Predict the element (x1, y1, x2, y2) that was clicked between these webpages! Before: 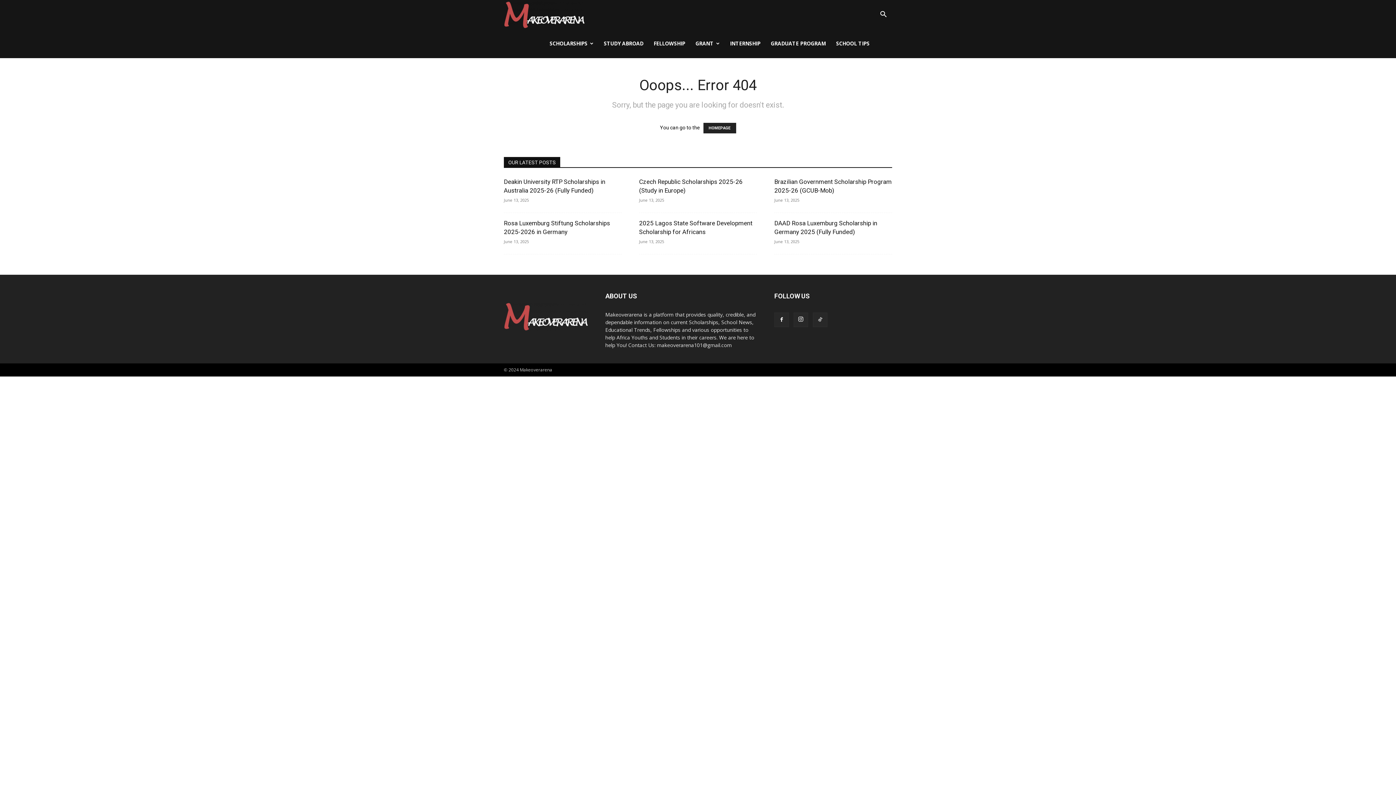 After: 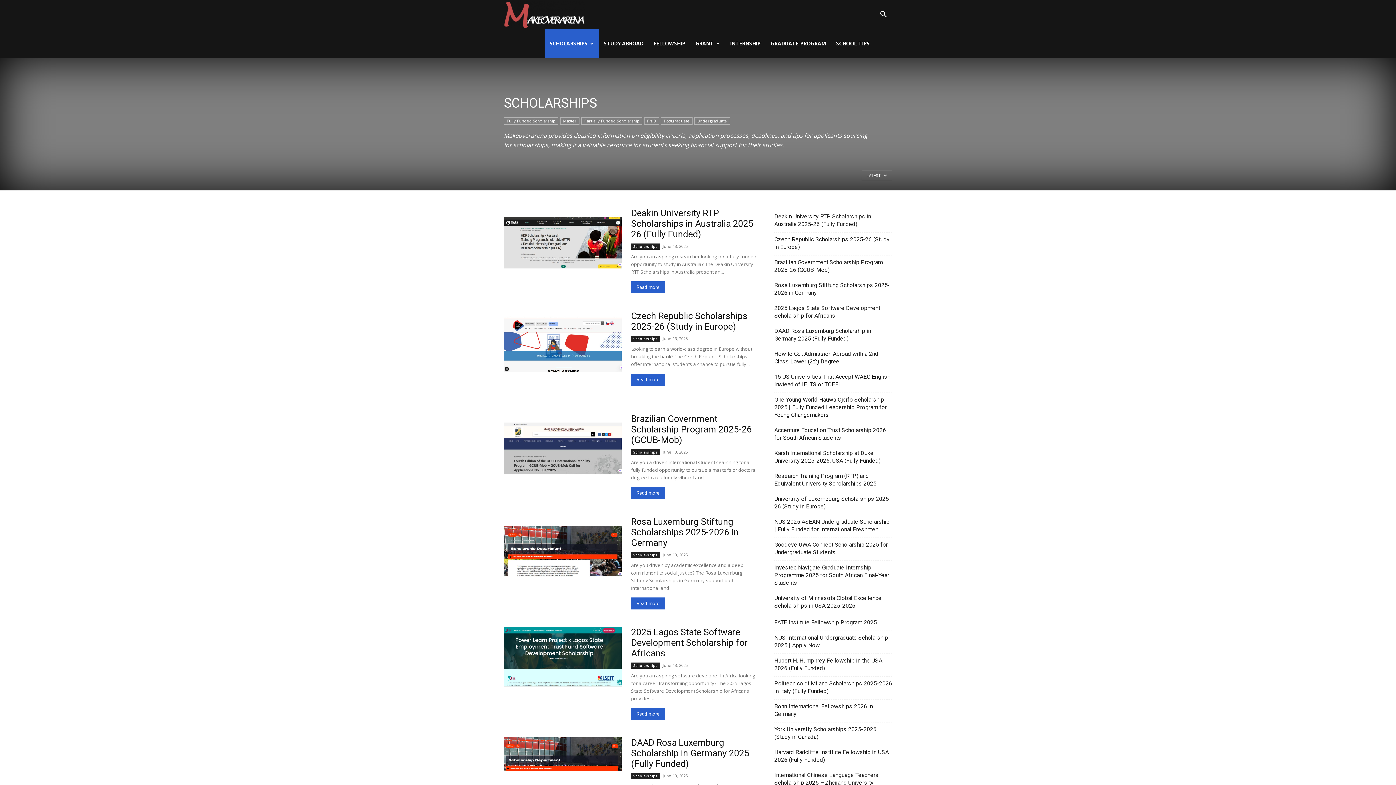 Action: bbox: (544, 29, 598, 58) label: SCHOLARSHIPS